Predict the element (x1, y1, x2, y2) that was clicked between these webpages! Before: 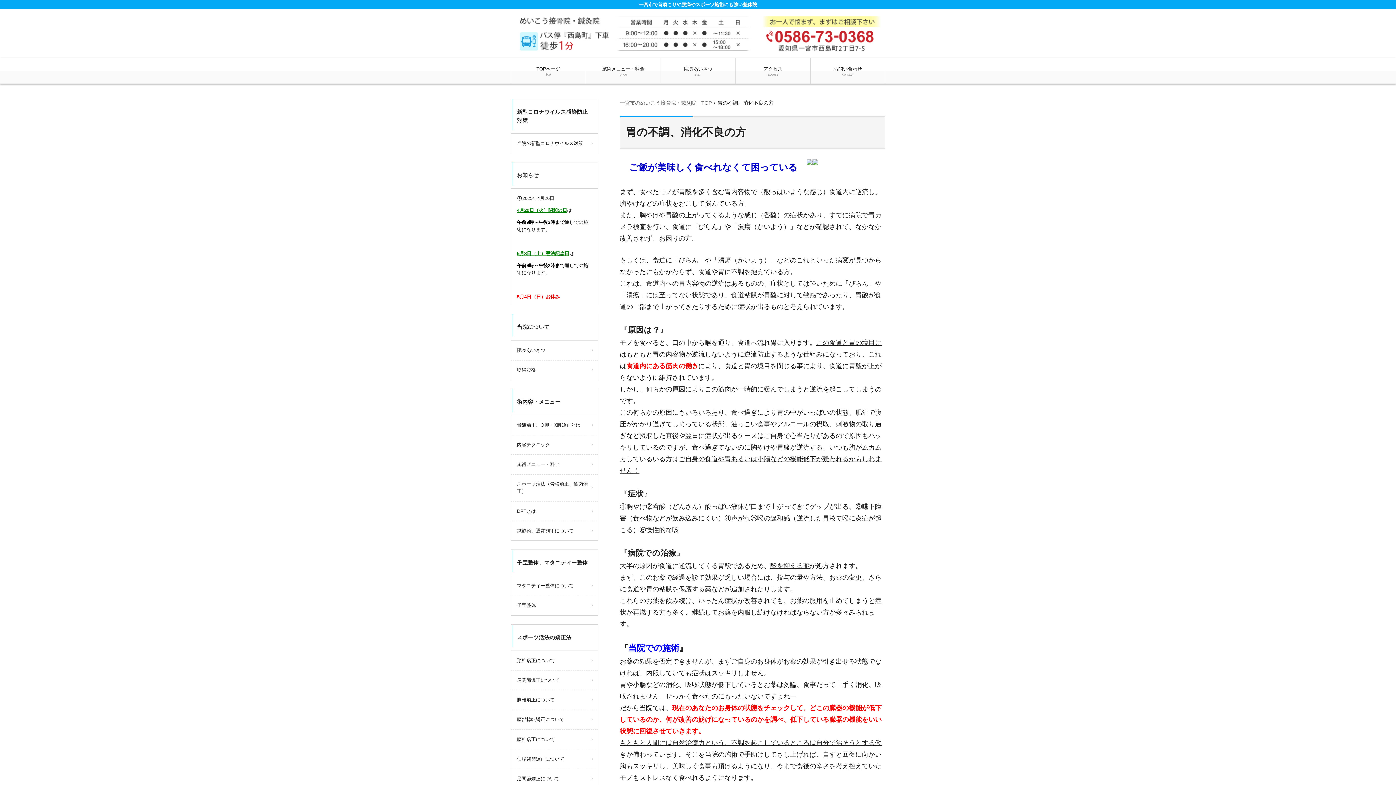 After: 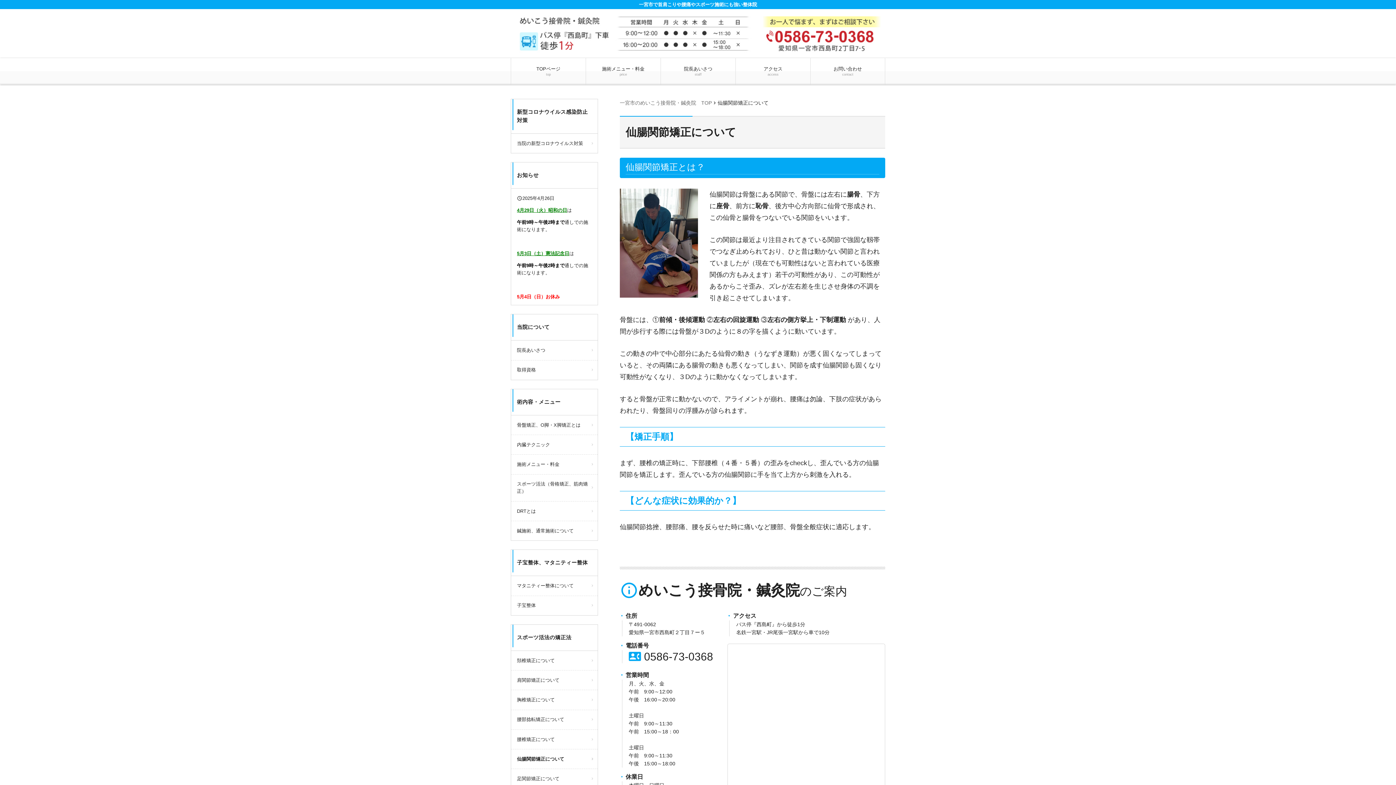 Action: label: 仙腸関節矯正について bbox: (511, 749, 597, 769)